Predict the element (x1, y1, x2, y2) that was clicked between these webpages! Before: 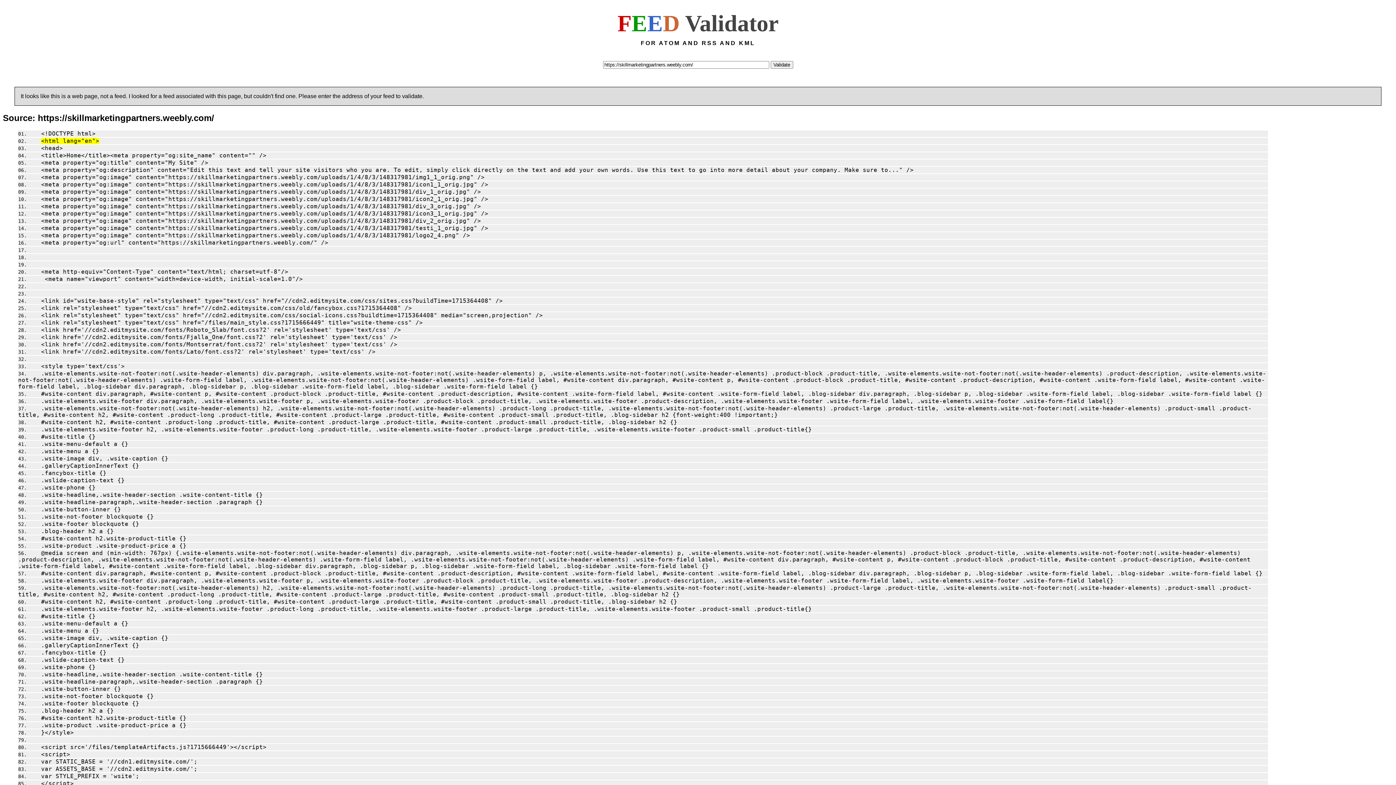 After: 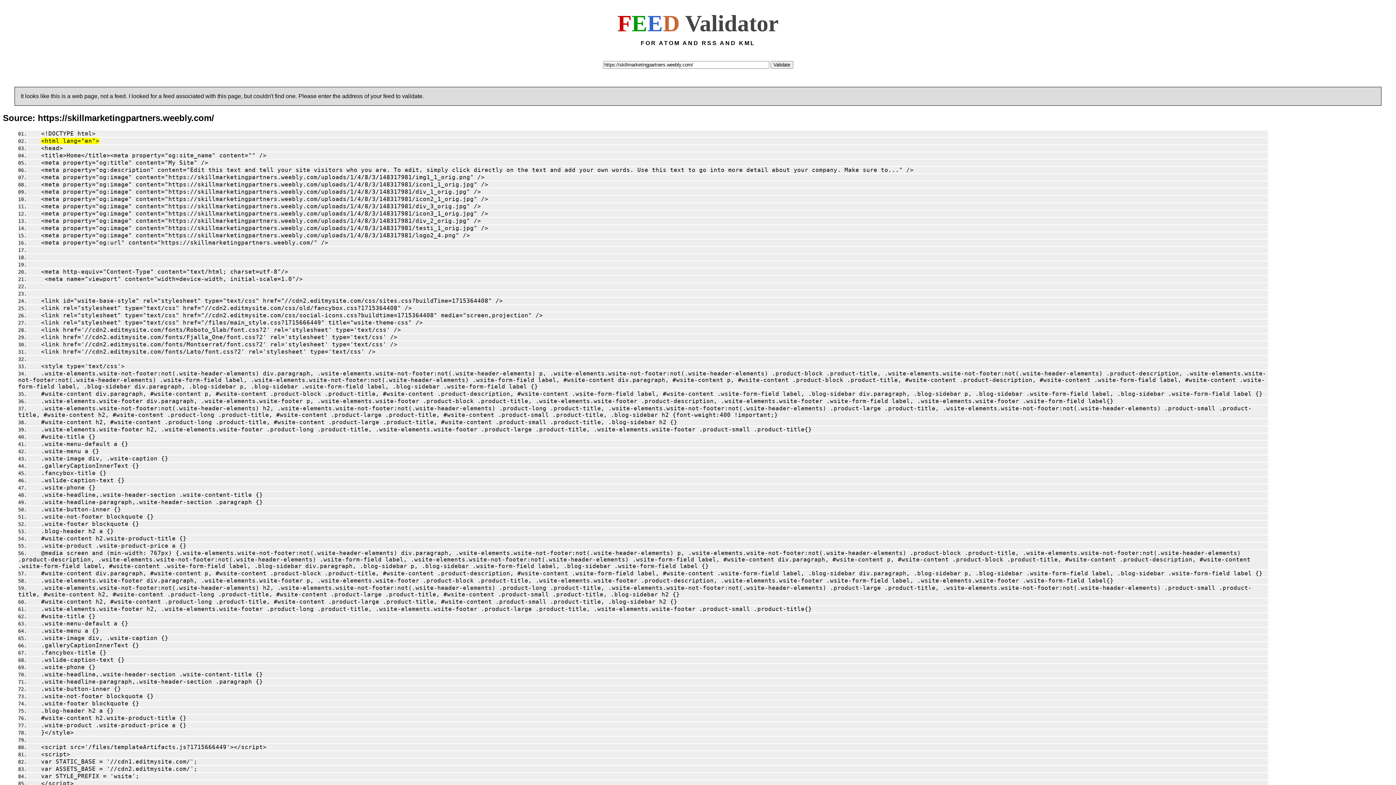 Action: bbox: (29, 686, 121, 692) label: .wsite-button-inner {}